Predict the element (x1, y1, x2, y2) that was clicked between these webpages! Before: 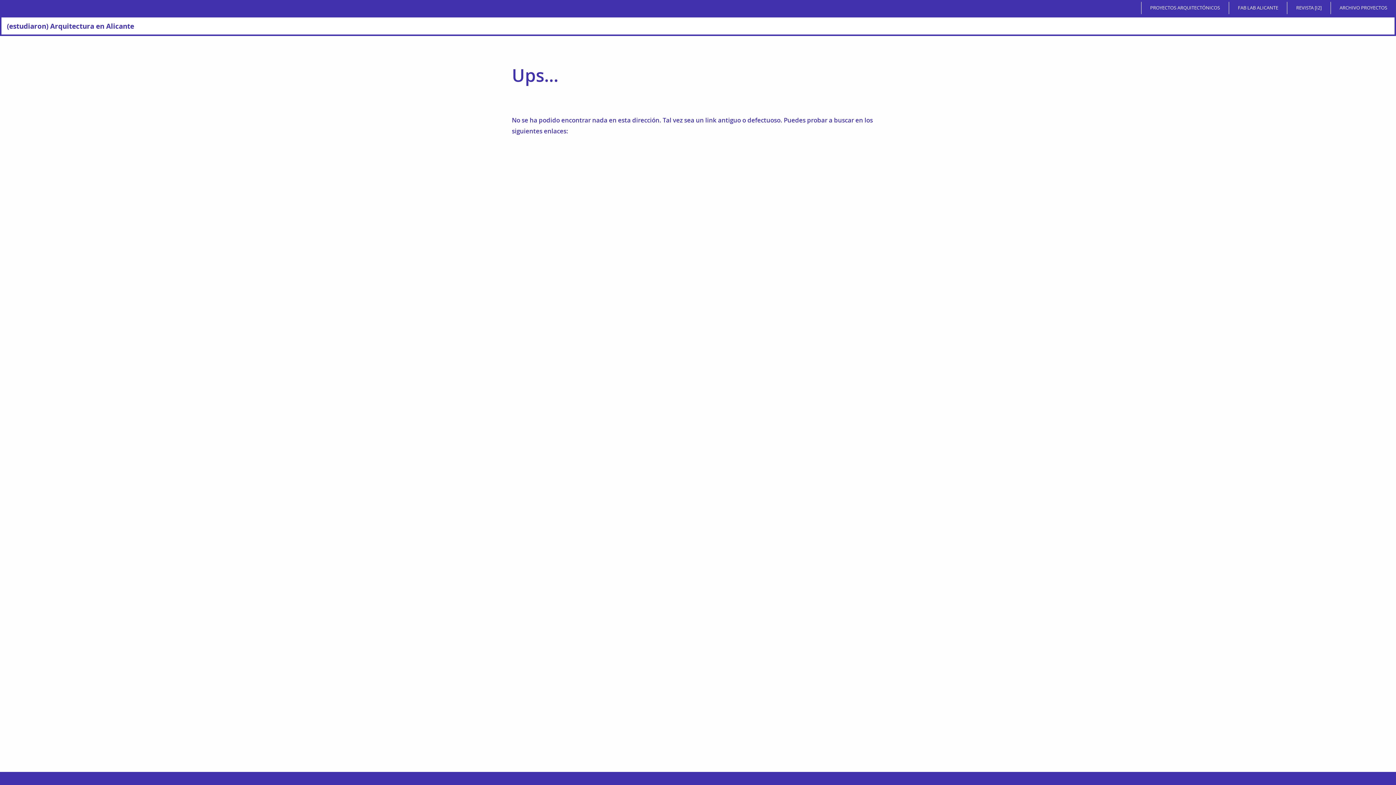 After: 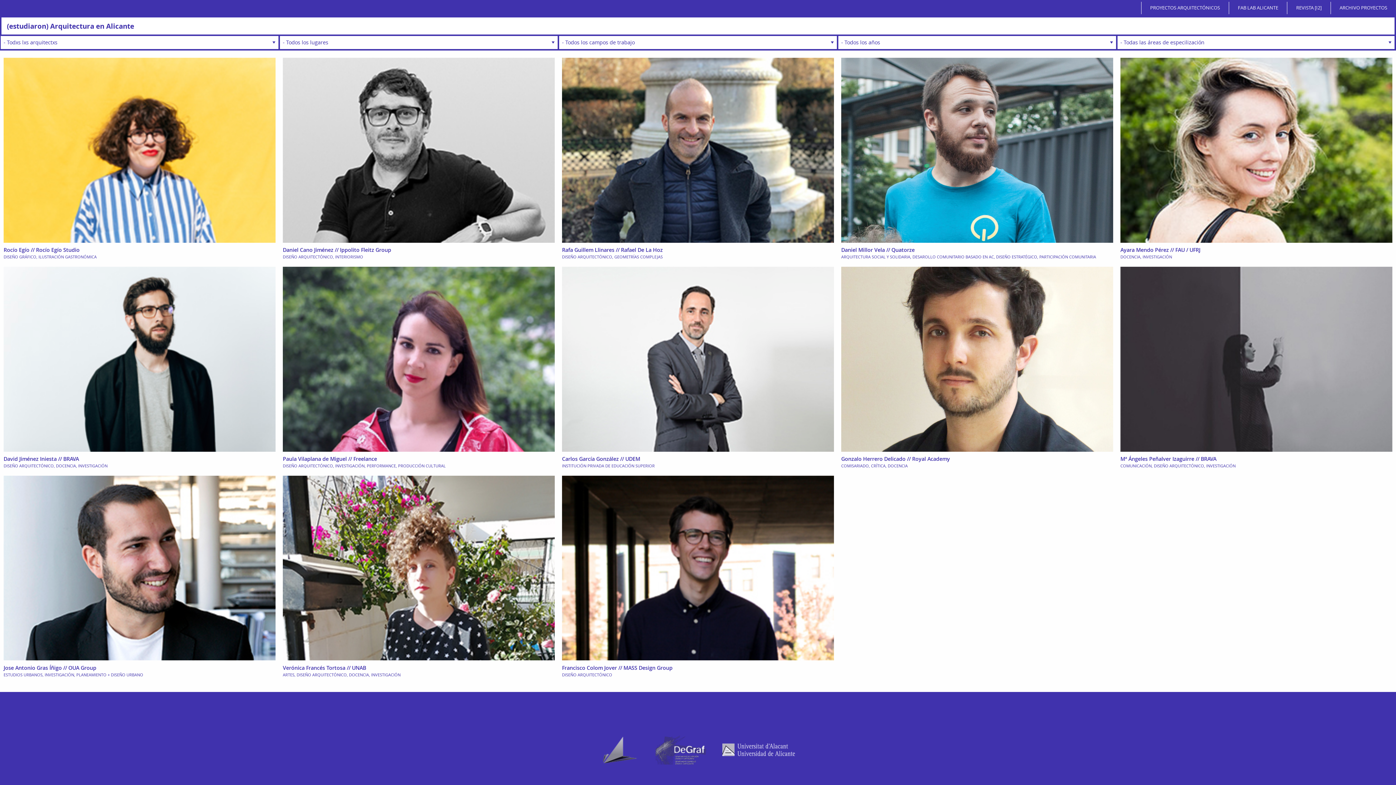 Action: label: (estudiaron) Arquitectura en Alicante bbox: (1, 17, 139, 34)